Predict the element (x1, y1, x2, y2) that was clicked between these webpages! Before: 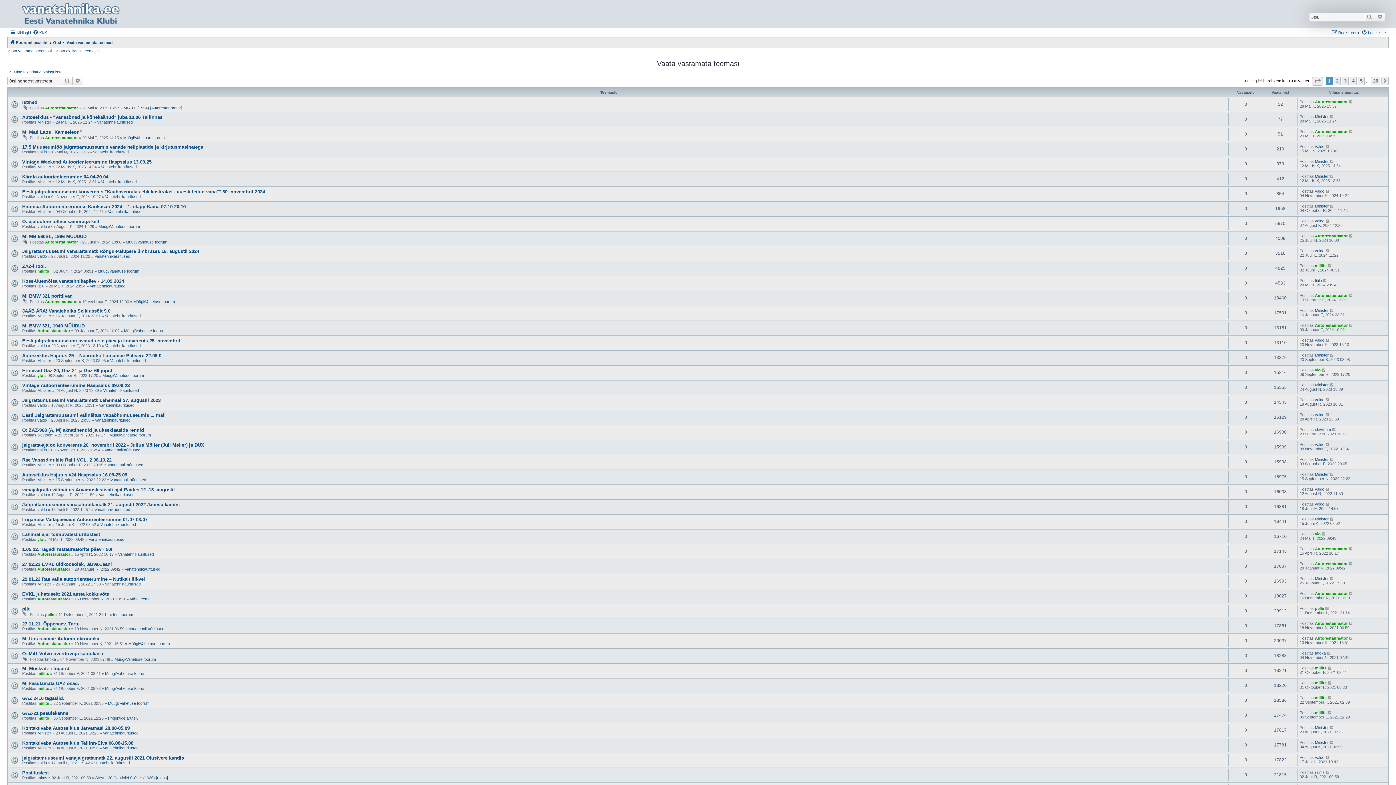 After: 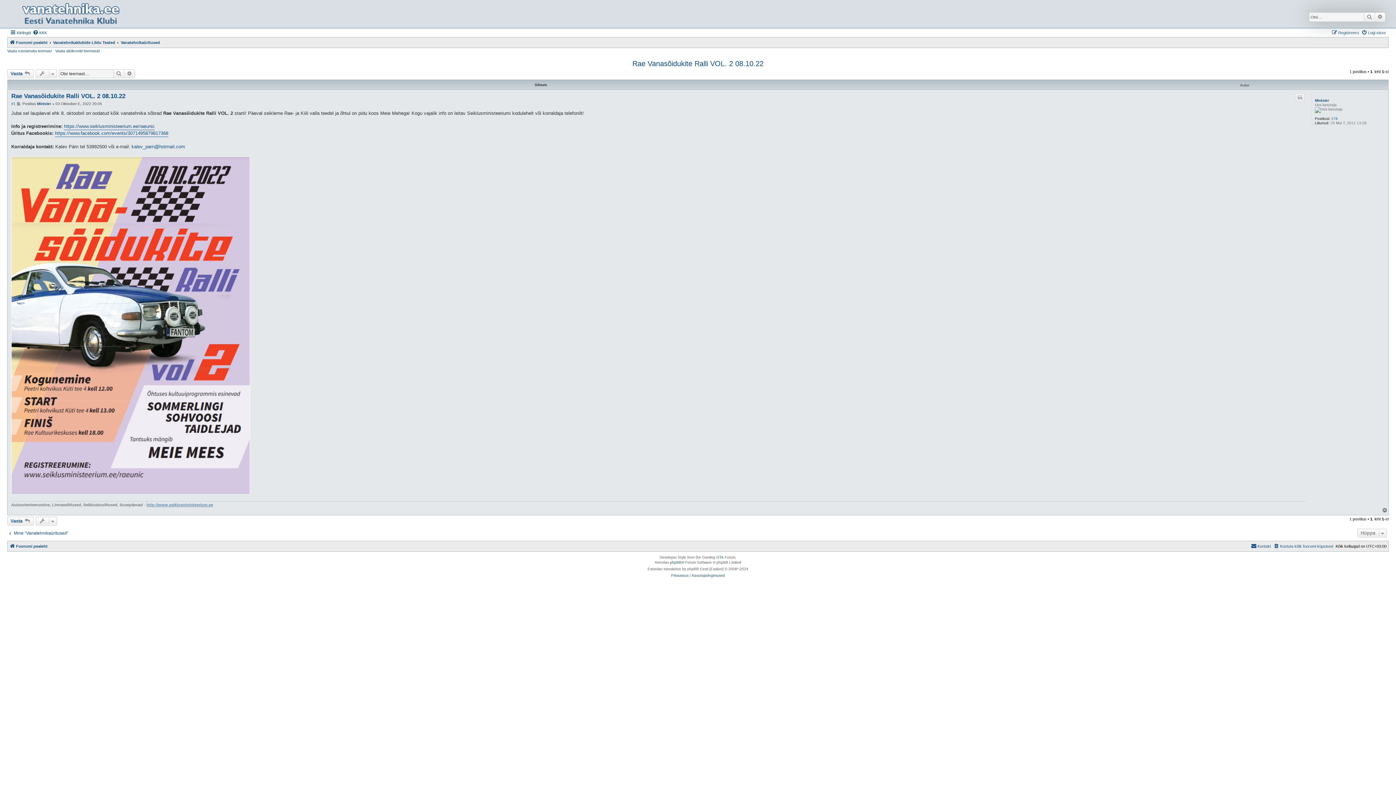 Action: label: Rae Vanasõidukite Ralli VOL. 2 08.10.22 bbox: (22, 457, 111, 462)